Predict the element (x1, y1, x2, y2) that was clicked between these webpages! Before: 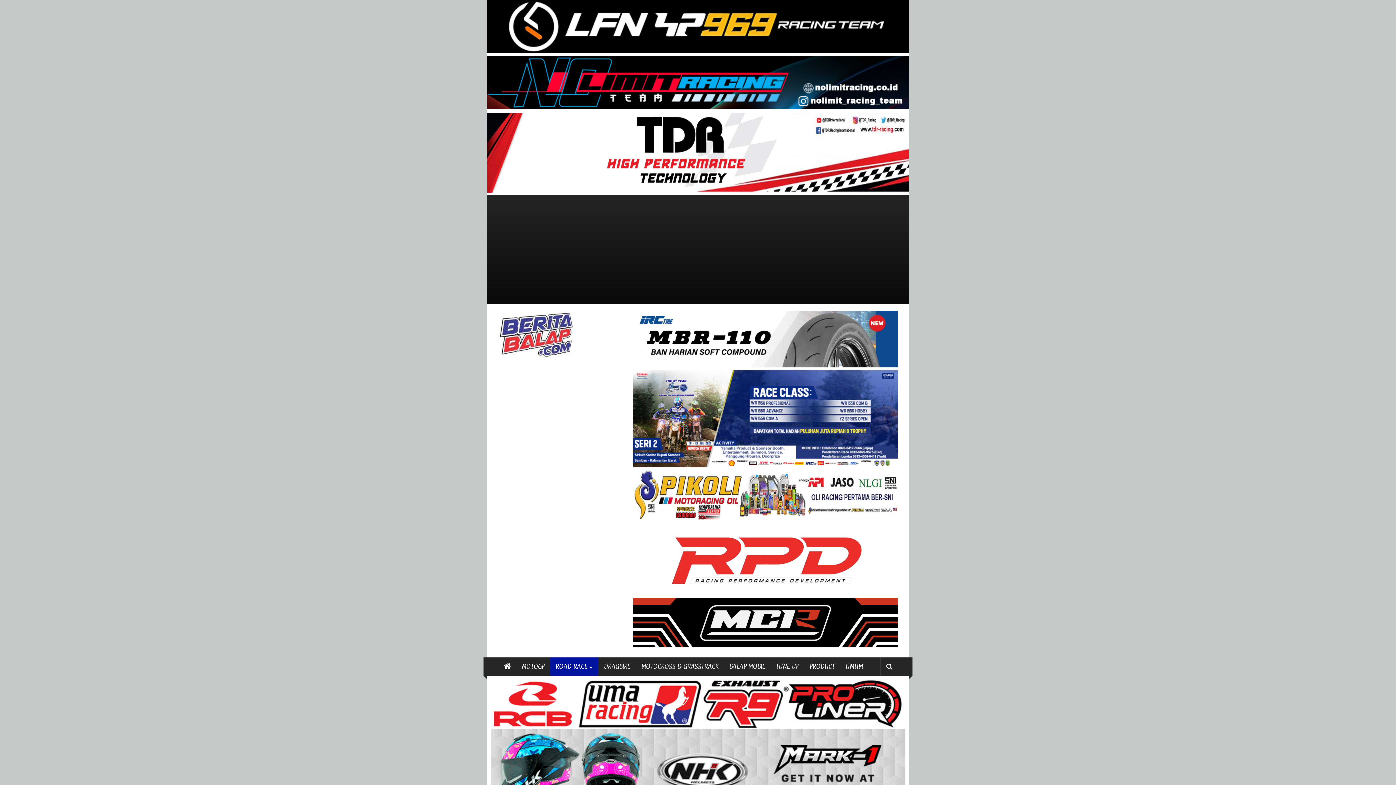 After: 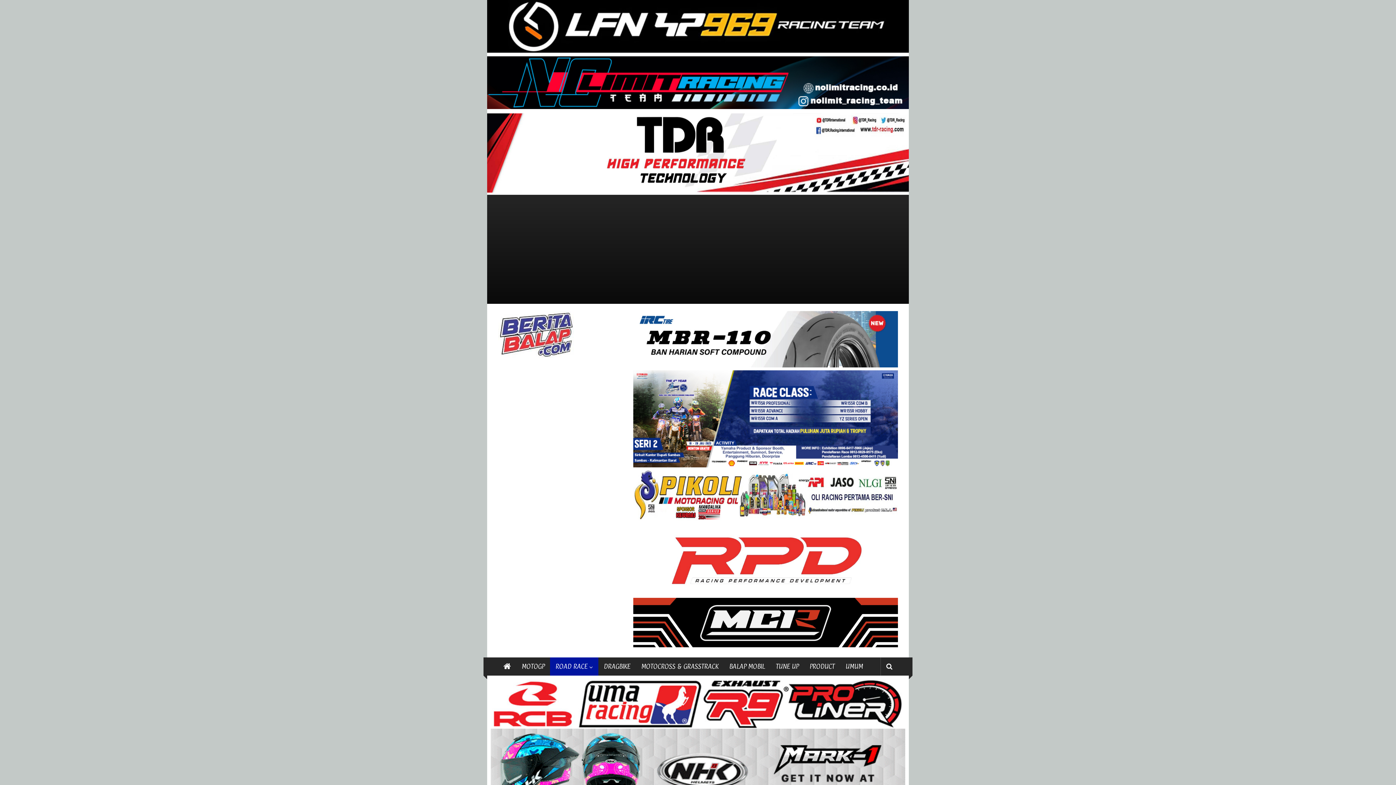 Action: bbox: (487, 21, 909, 29)